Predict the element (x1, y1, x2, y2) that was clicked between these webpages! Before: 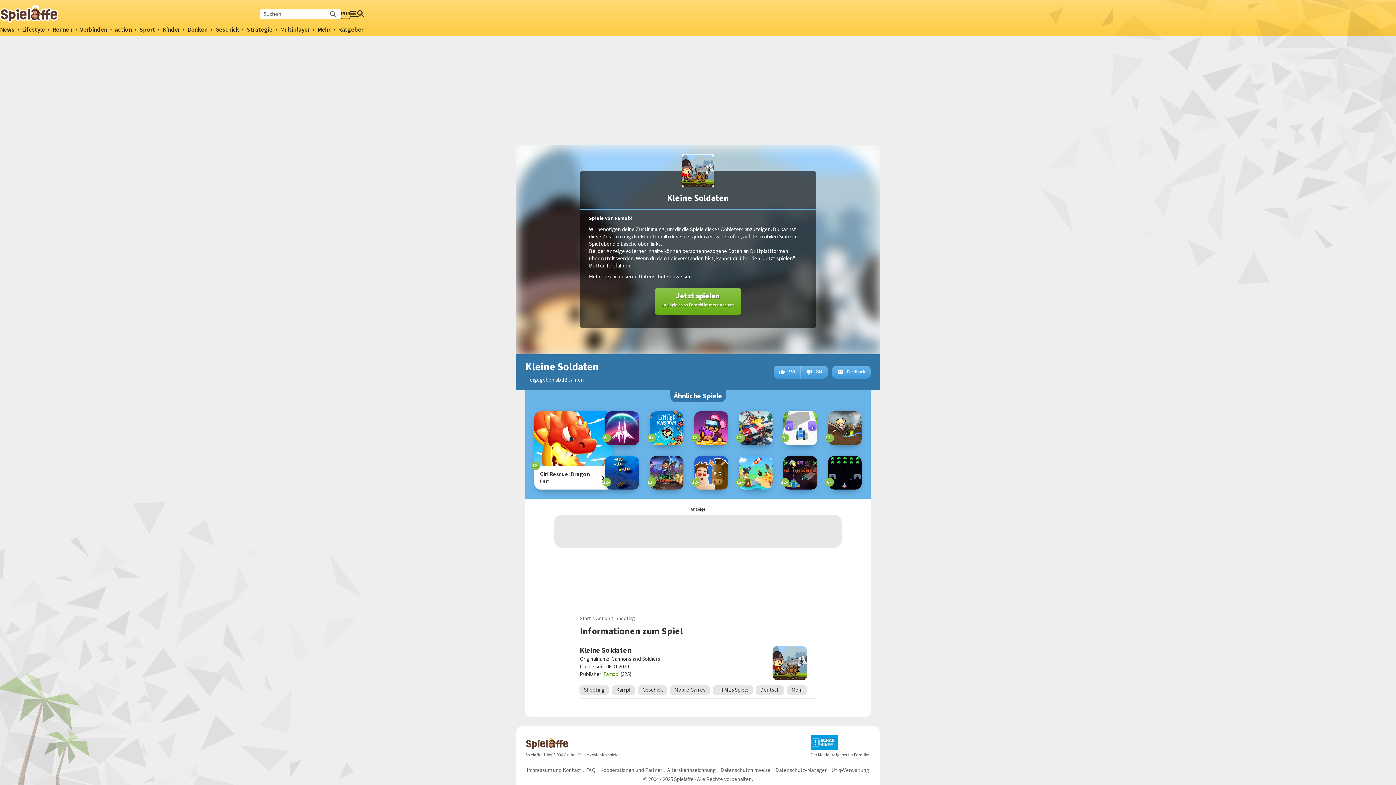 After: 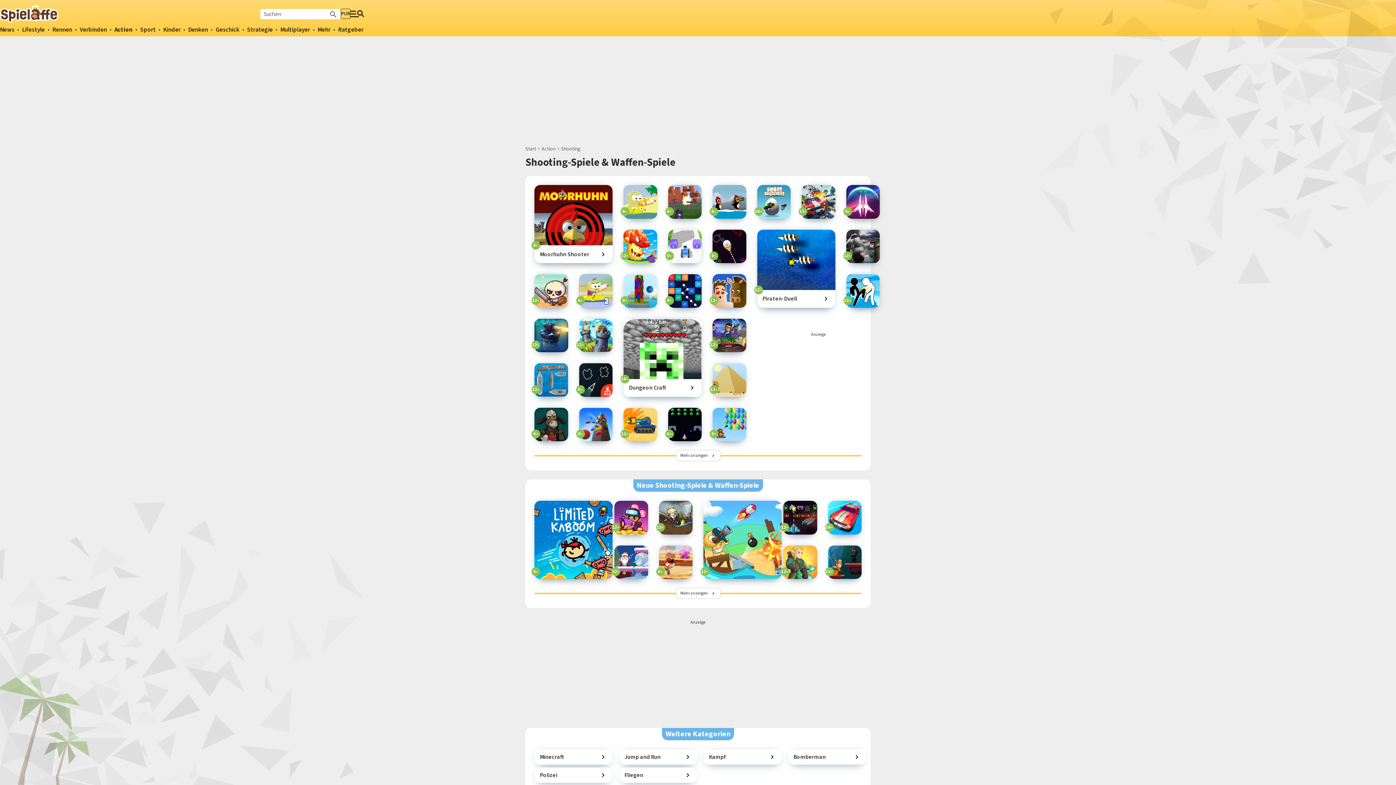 Action: bbox: (615, 615, 635, 622) label: Shooting